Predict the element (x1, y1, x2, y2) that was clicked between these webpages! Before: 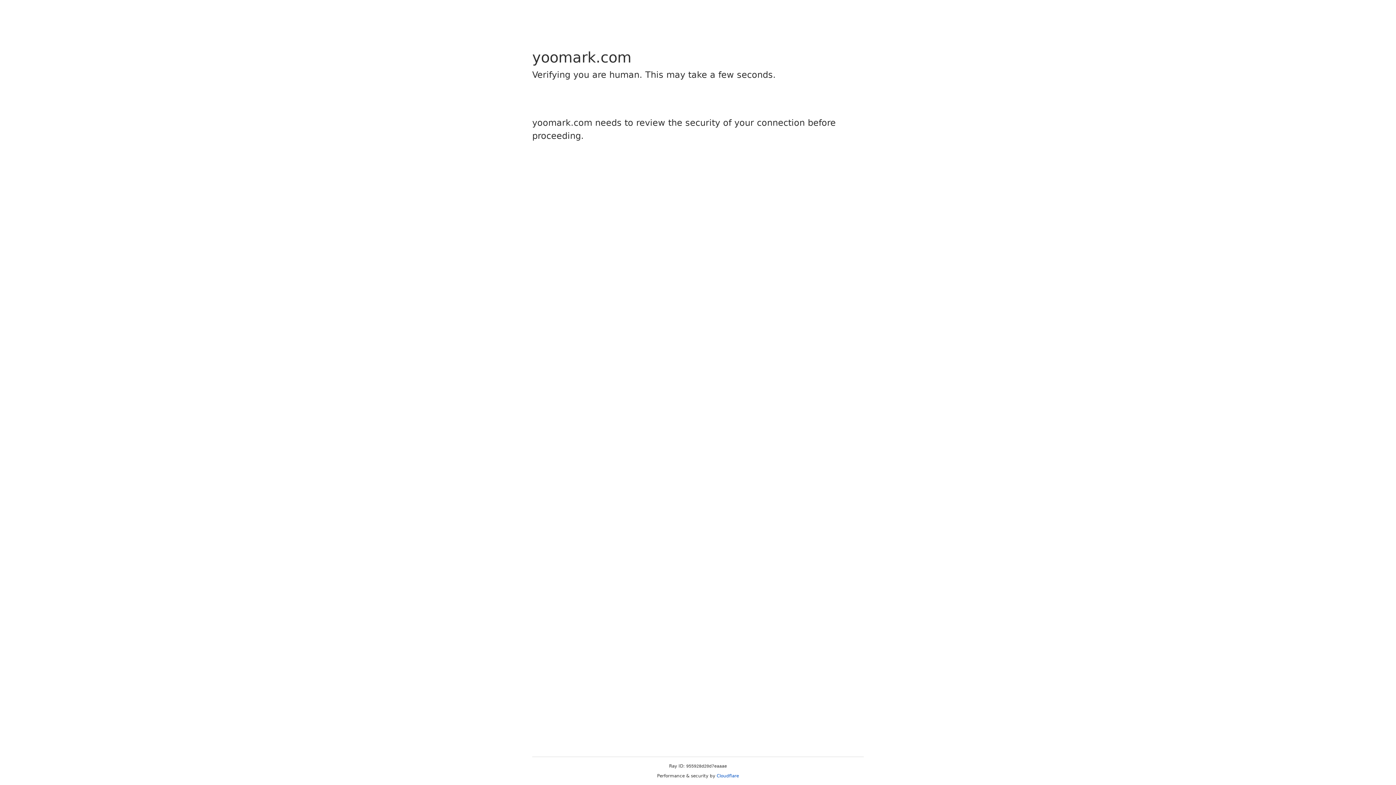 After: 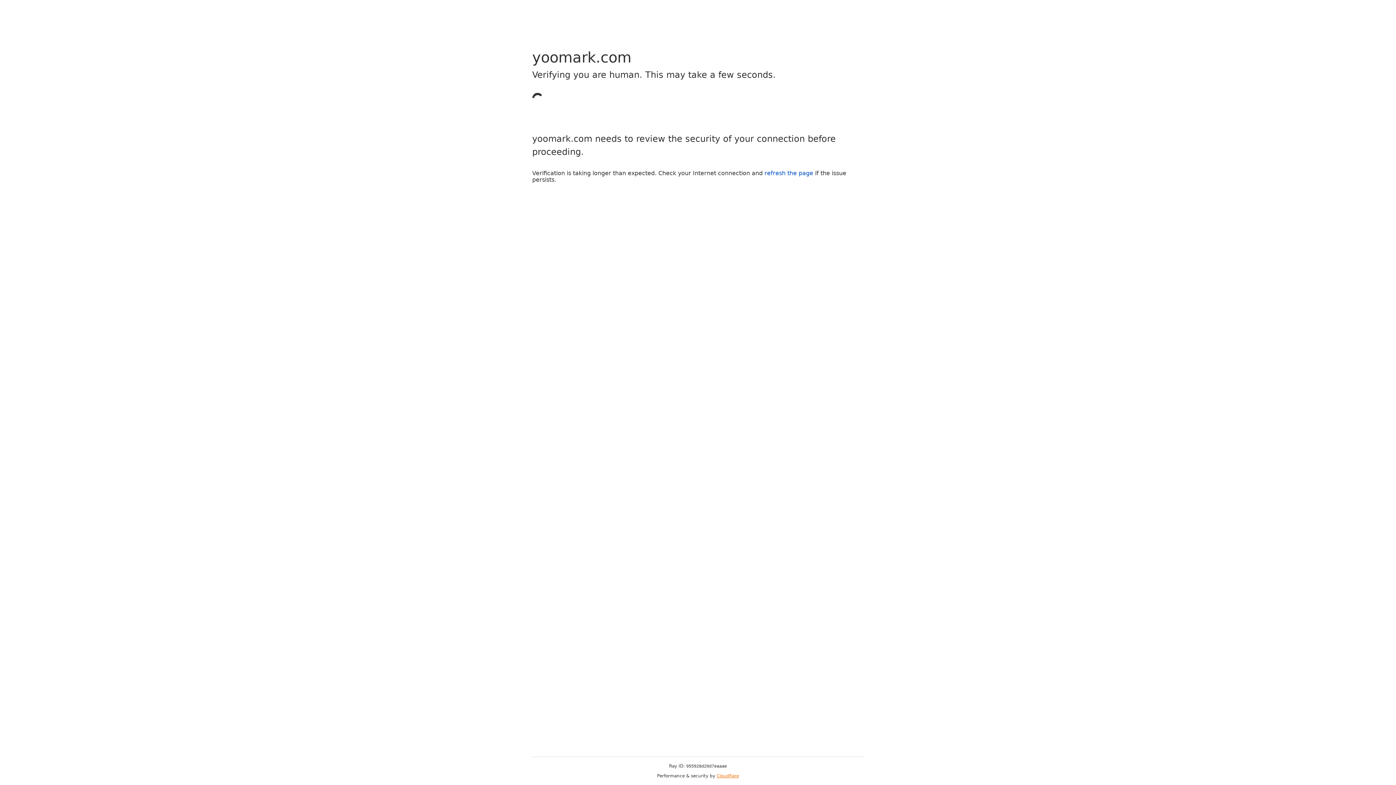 Action: label: Cloudflare bbox: (716, 773, 739, 778)